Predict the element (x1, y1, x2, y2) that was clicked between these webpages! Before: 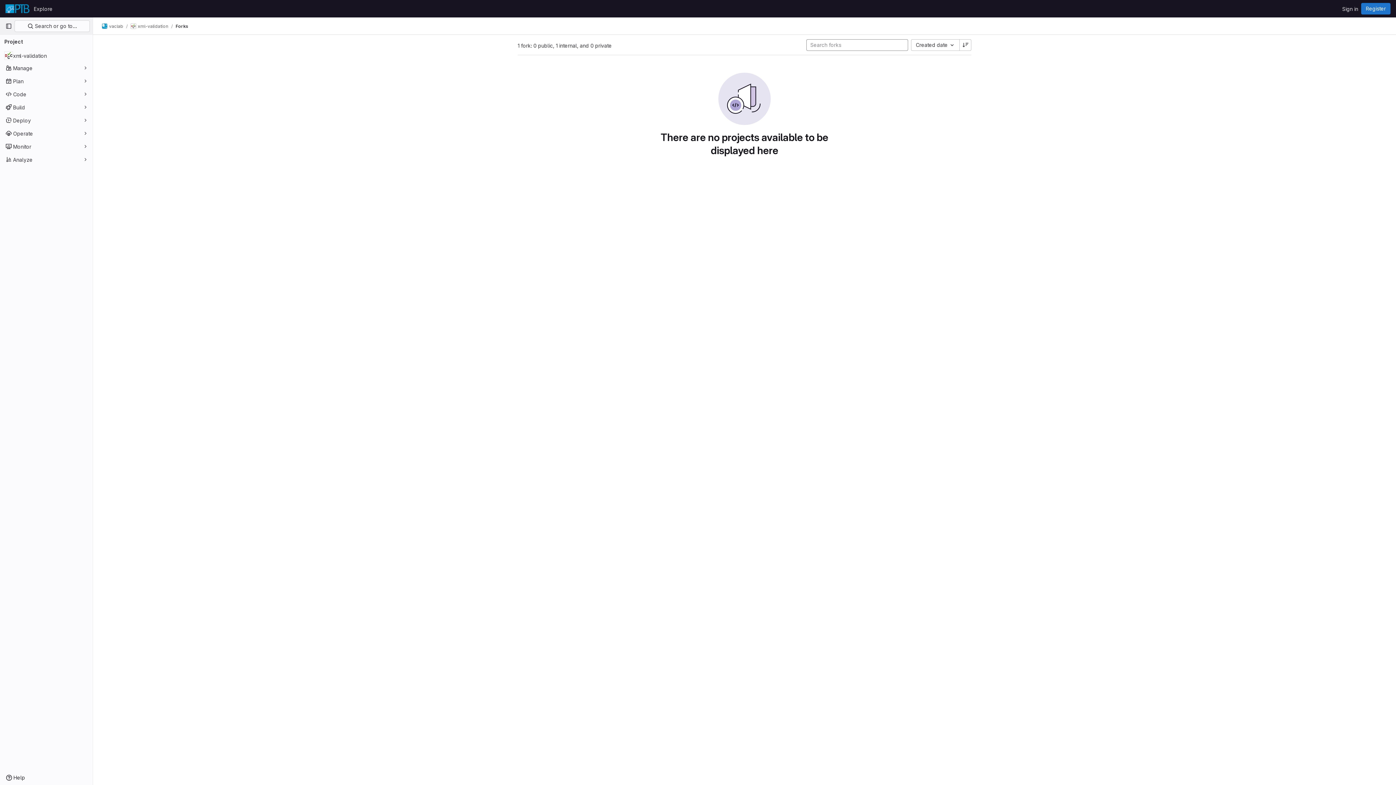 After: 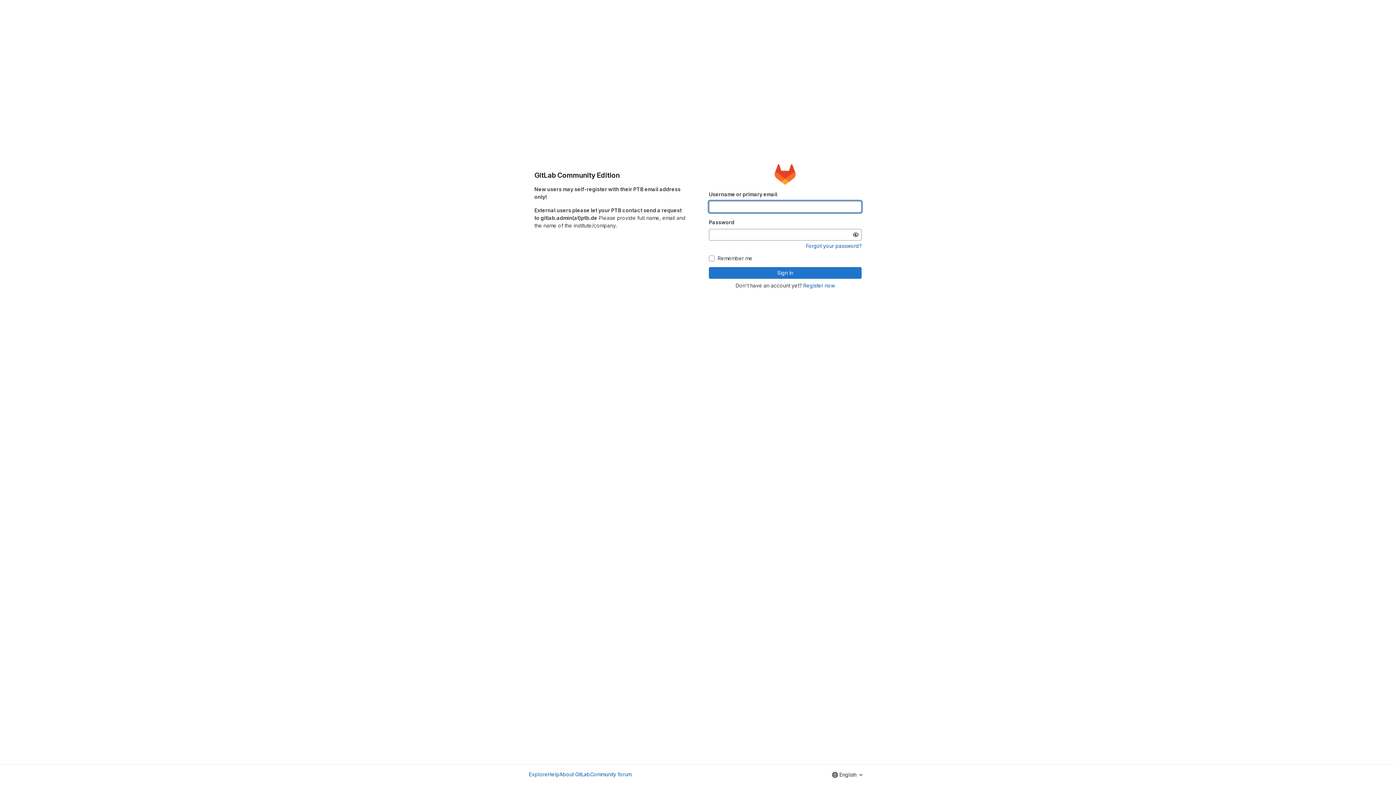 Action: bbox: (1339, 2, 1361, 14) label: Sign in